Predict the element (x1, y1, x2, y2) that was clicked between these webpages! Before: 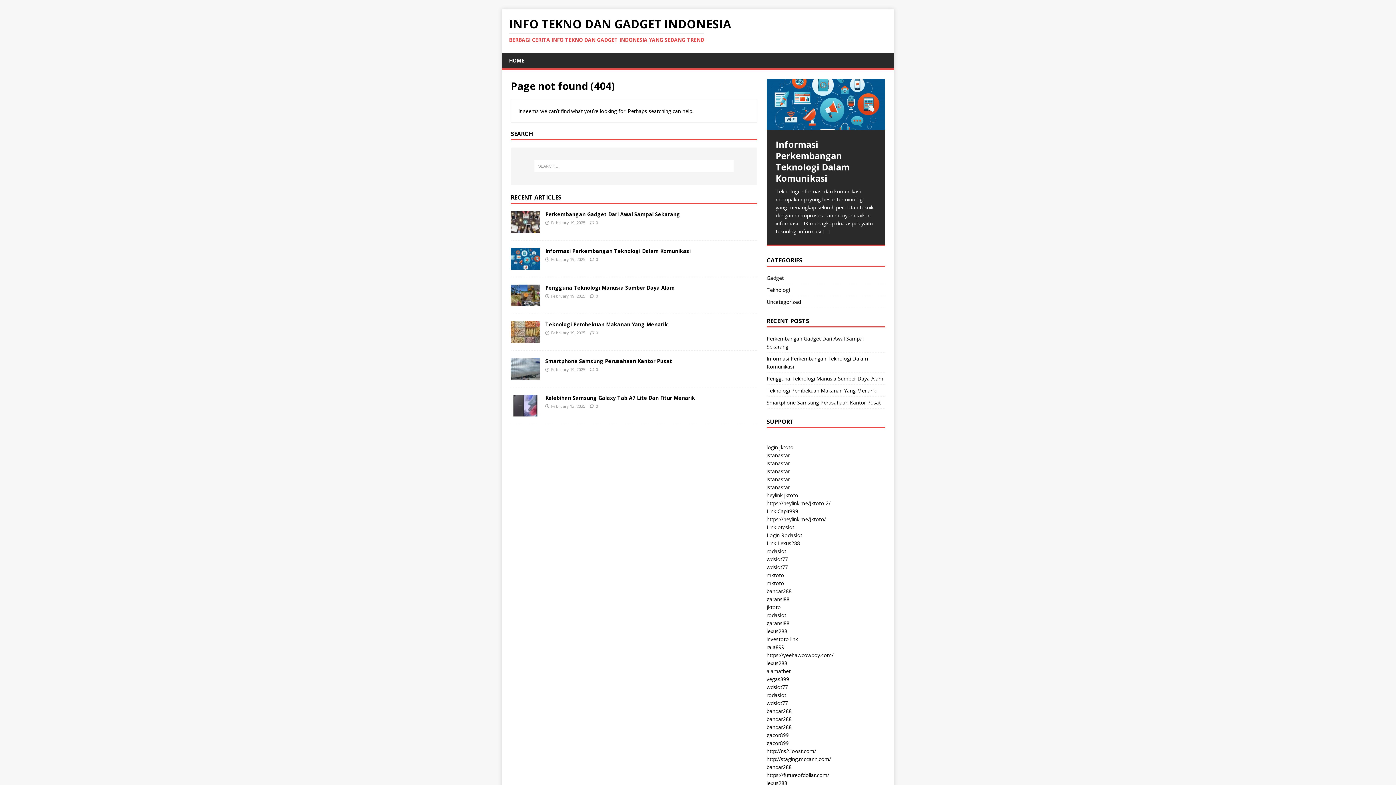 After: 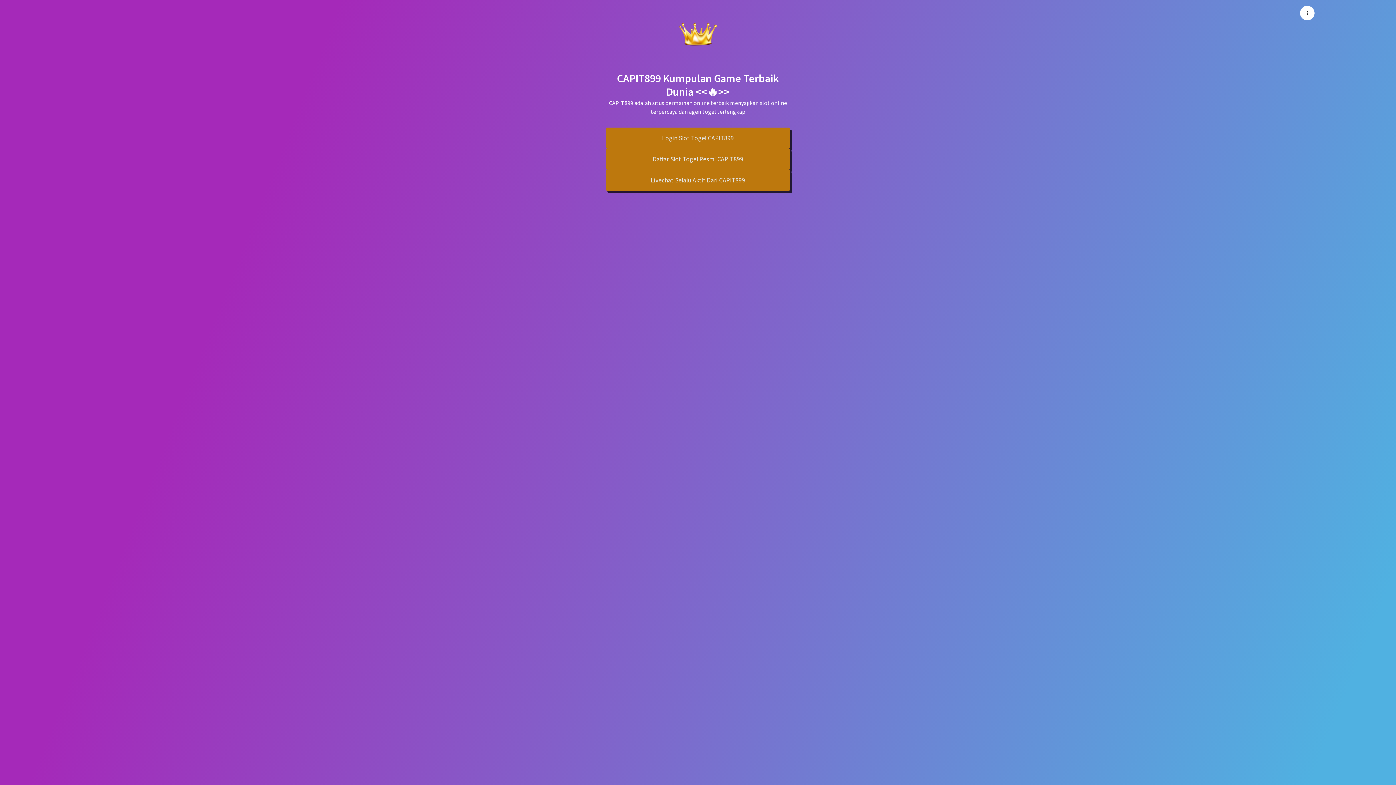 Action: bbox: (766, 507, 798, 514) label: Link Capit899